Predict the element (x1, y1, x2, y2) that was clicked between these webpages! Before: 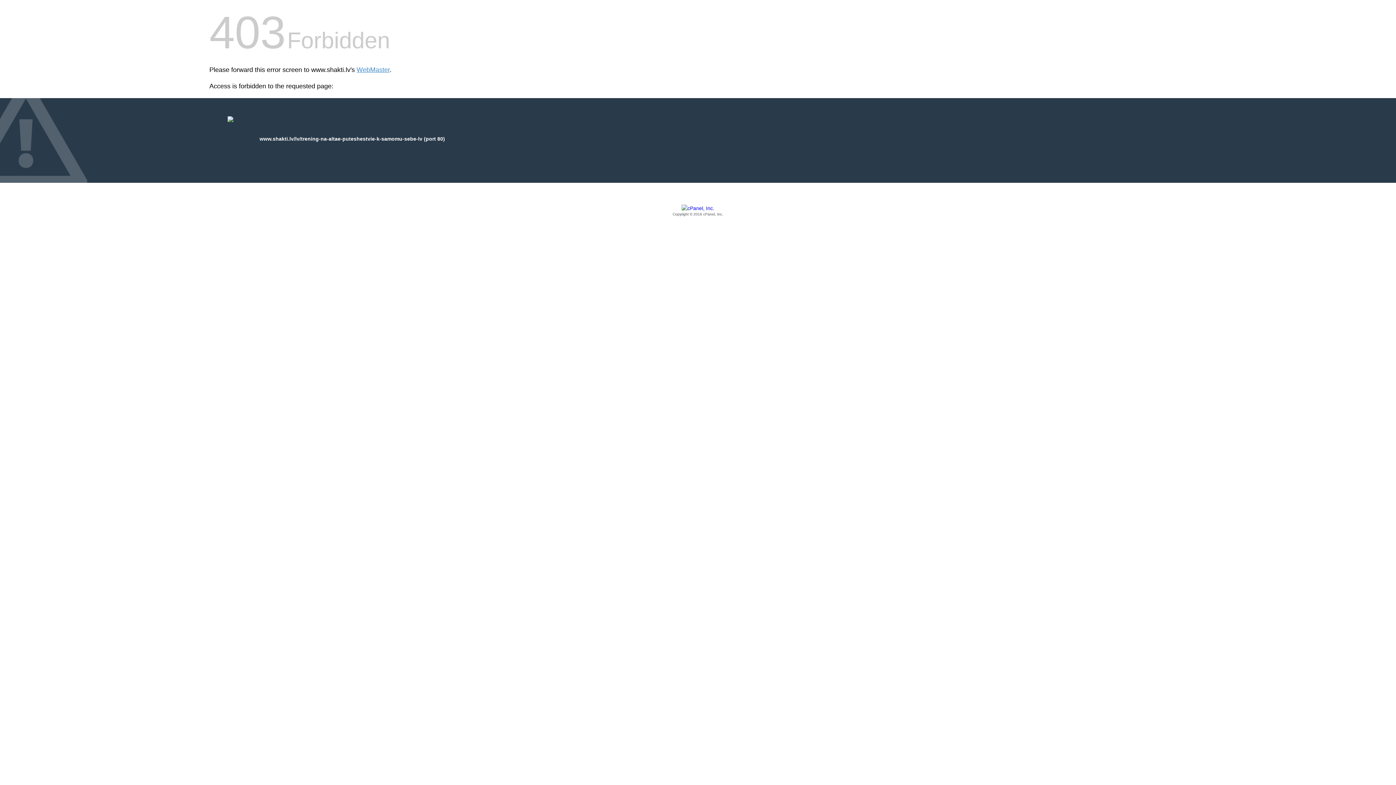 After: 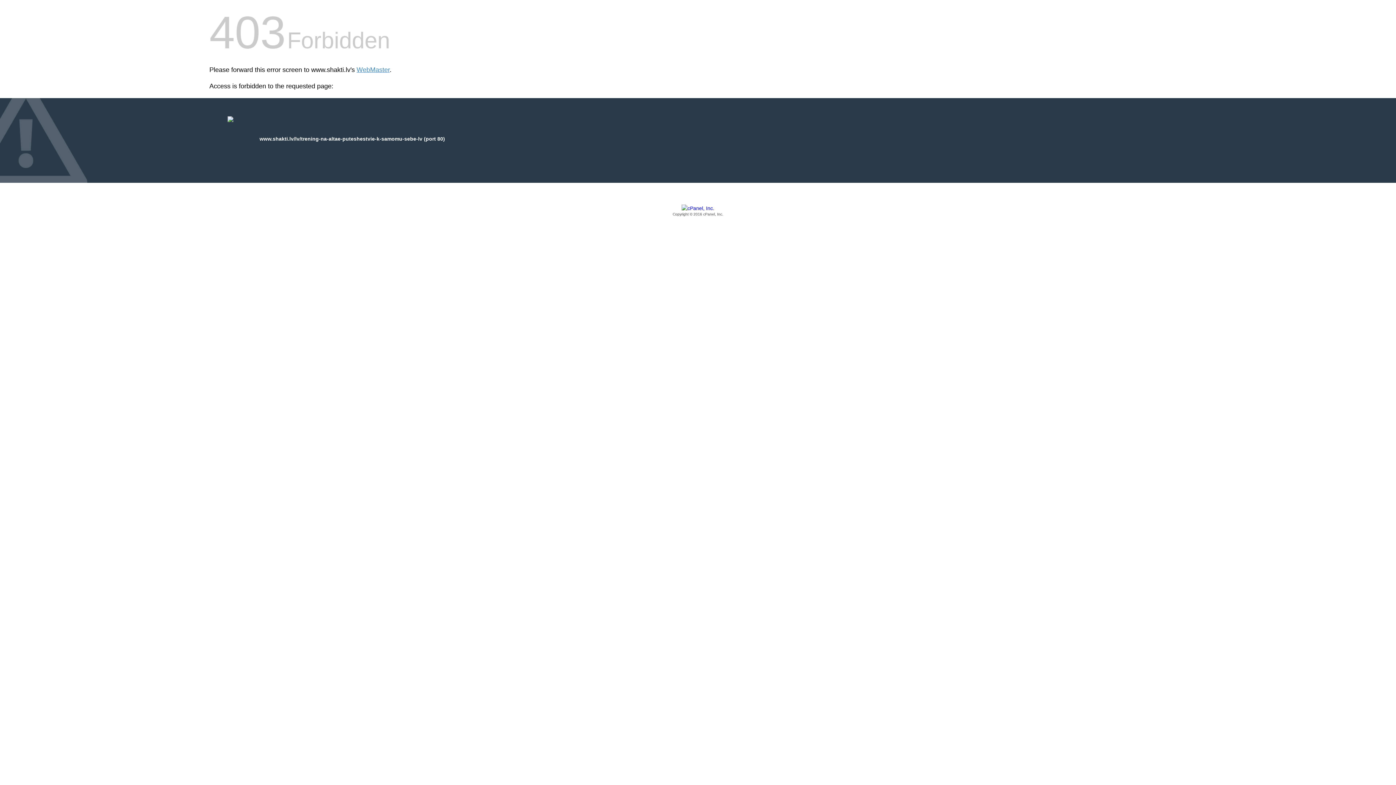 Action: bbox: (209, 205, 1186, 217) label: Copyright © 2016 cPanel, Inc.